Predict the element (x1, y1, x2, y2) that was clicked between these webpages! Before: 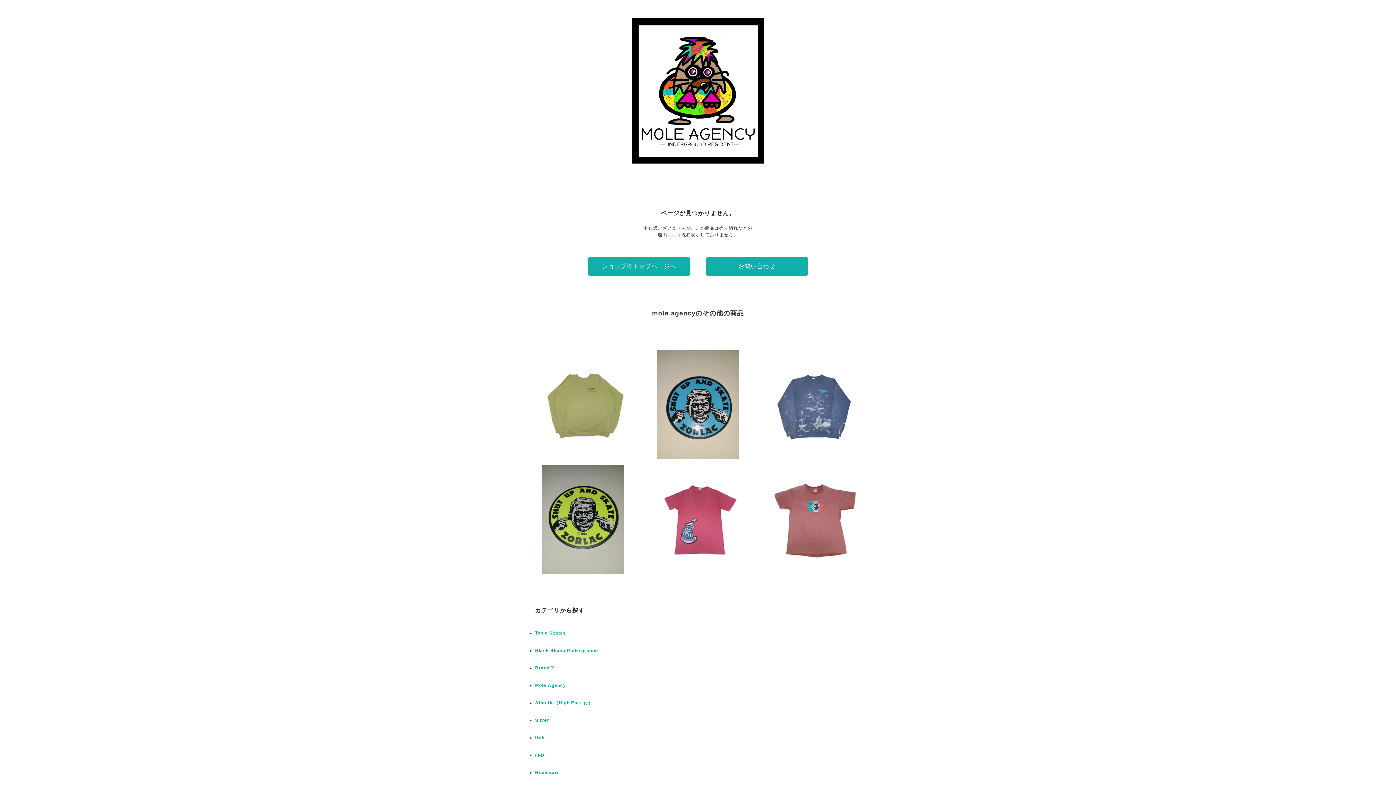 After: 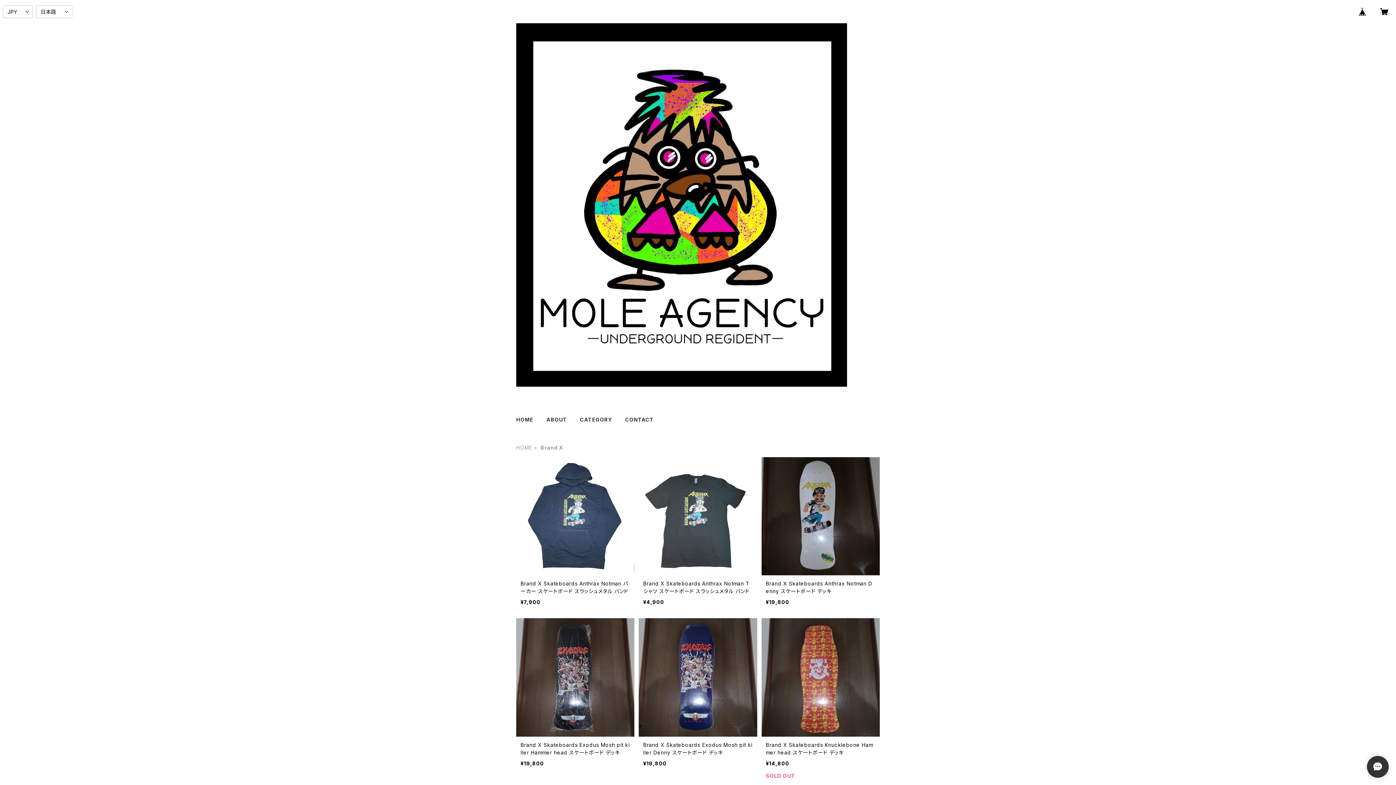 Action: label: Brand X bbox: (535, 665, 554, 670)